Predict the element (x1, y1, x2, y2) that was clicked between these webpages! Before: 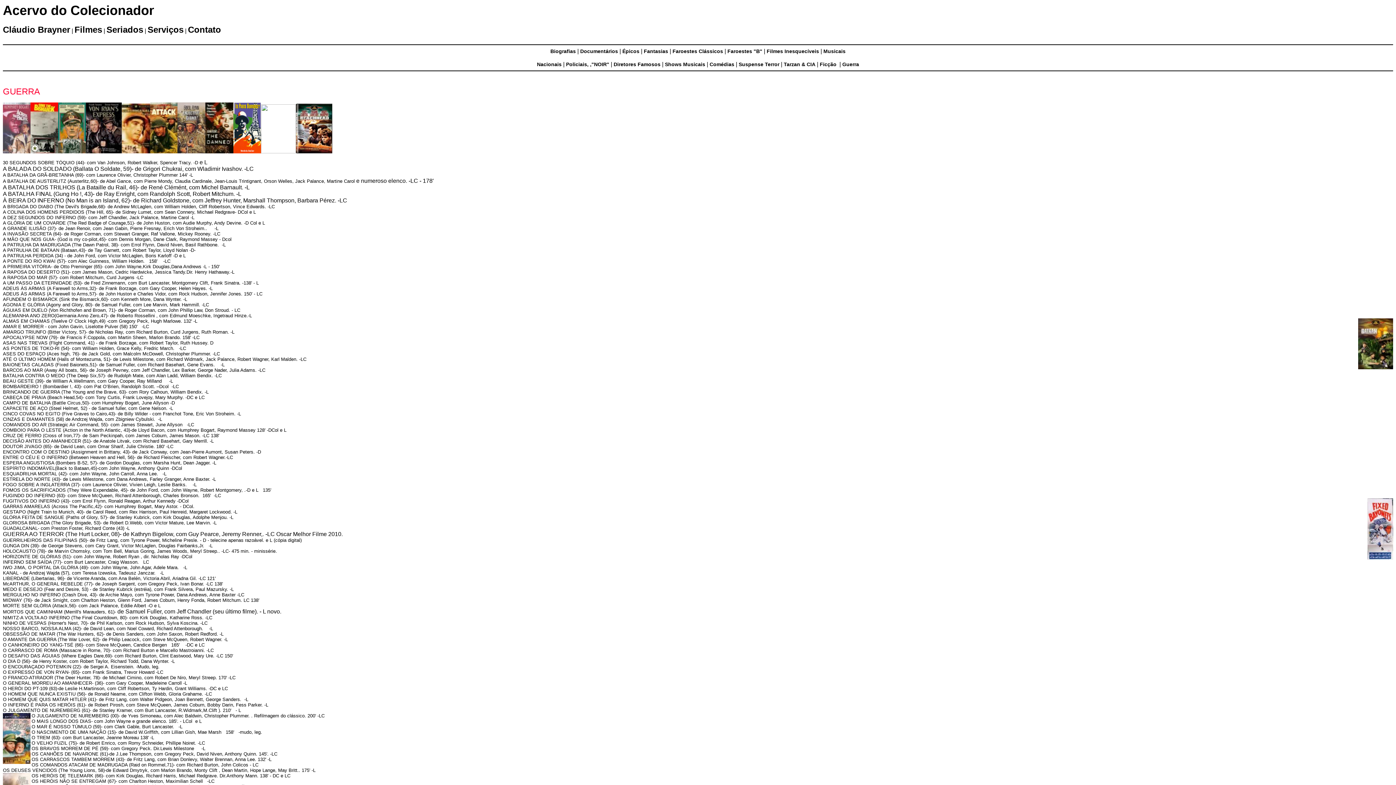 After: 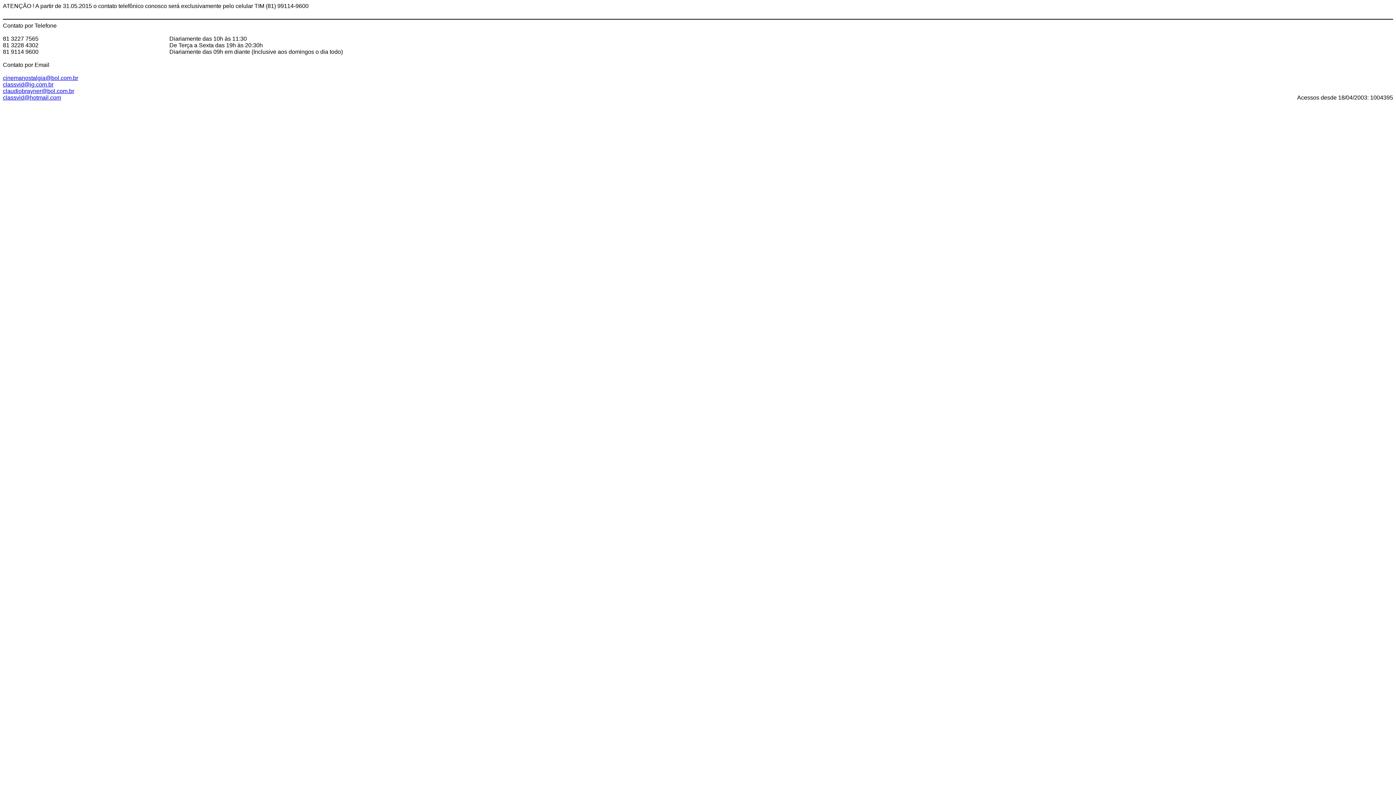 Action: label: Contato bbox: (188, 24, 221, 34)